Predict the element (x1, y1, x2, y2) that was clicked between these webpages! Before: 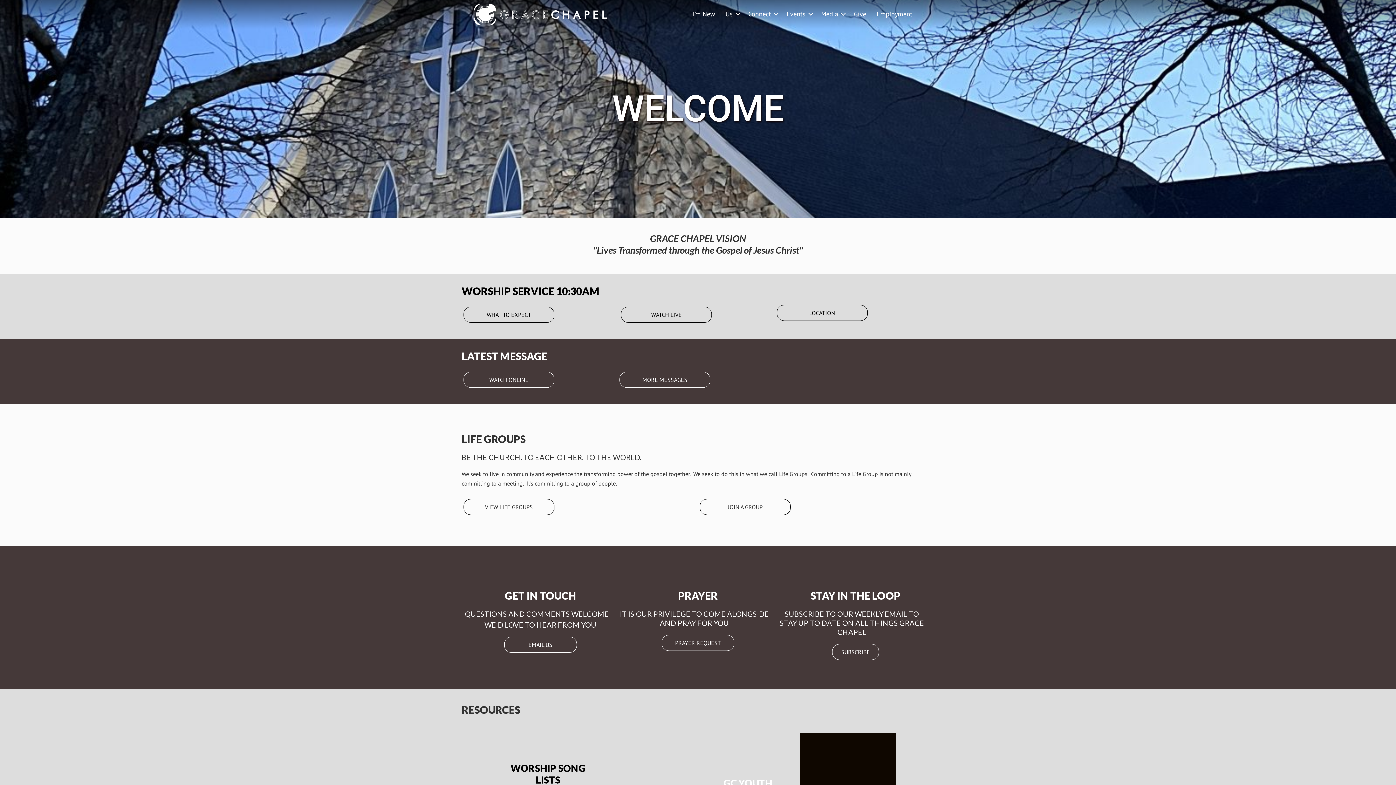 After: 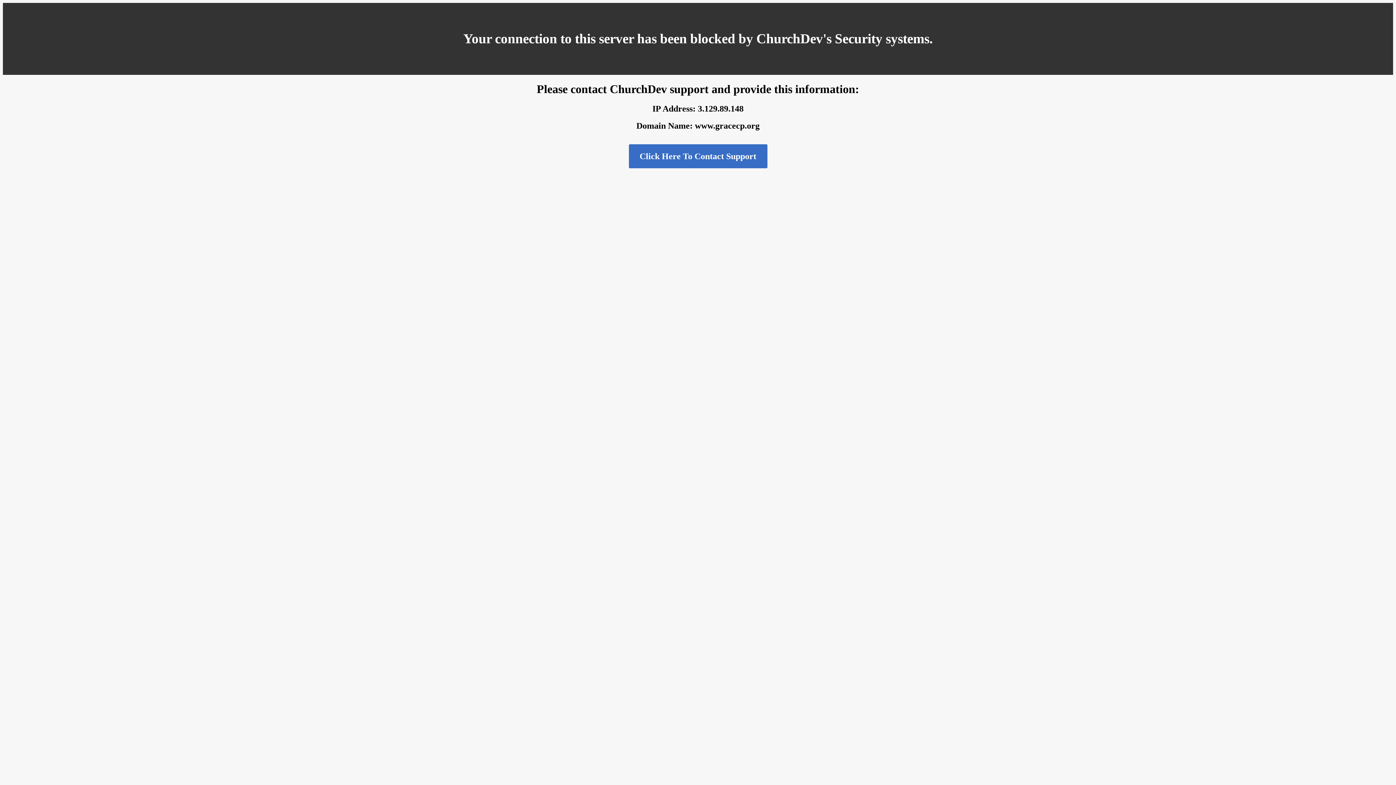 Action: bbox: (871, 3, 917, 24) label: Employment